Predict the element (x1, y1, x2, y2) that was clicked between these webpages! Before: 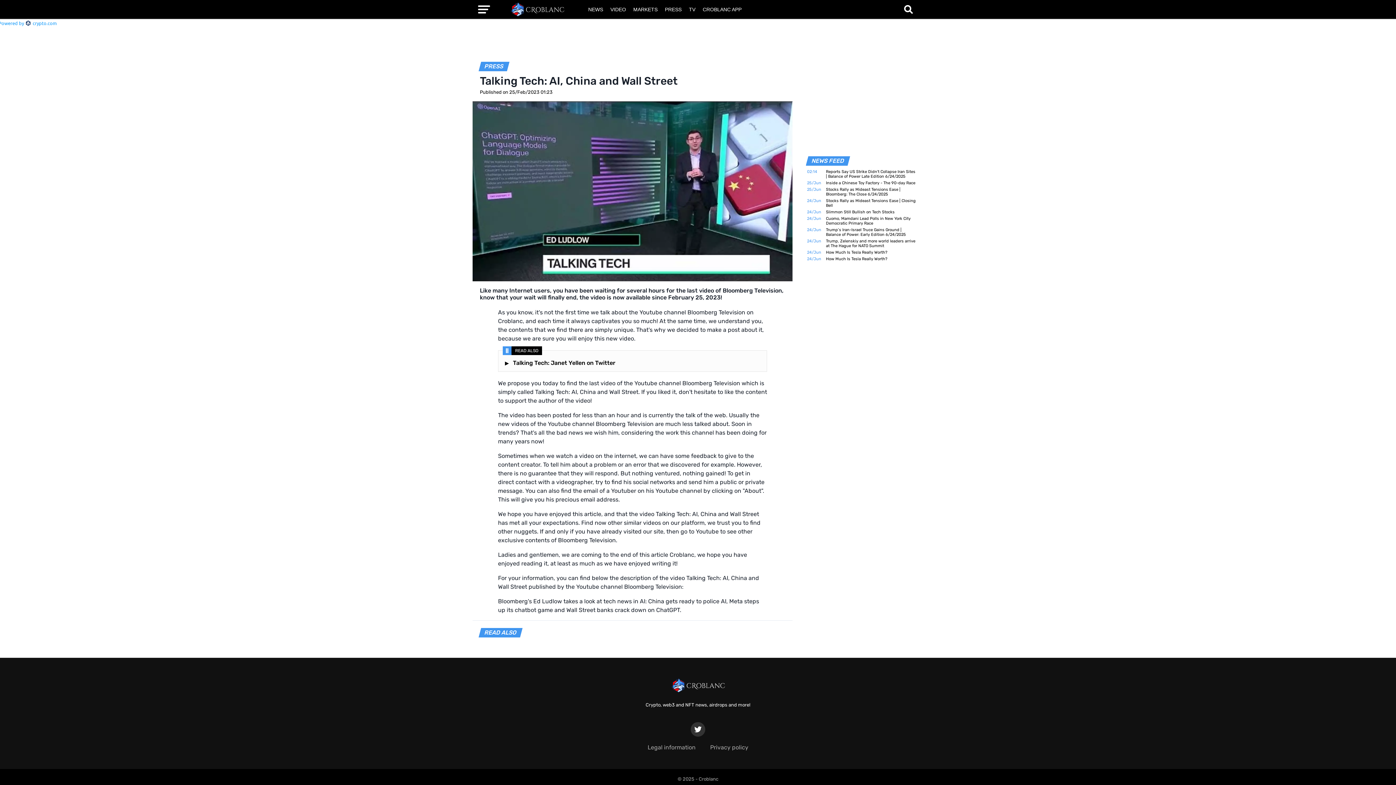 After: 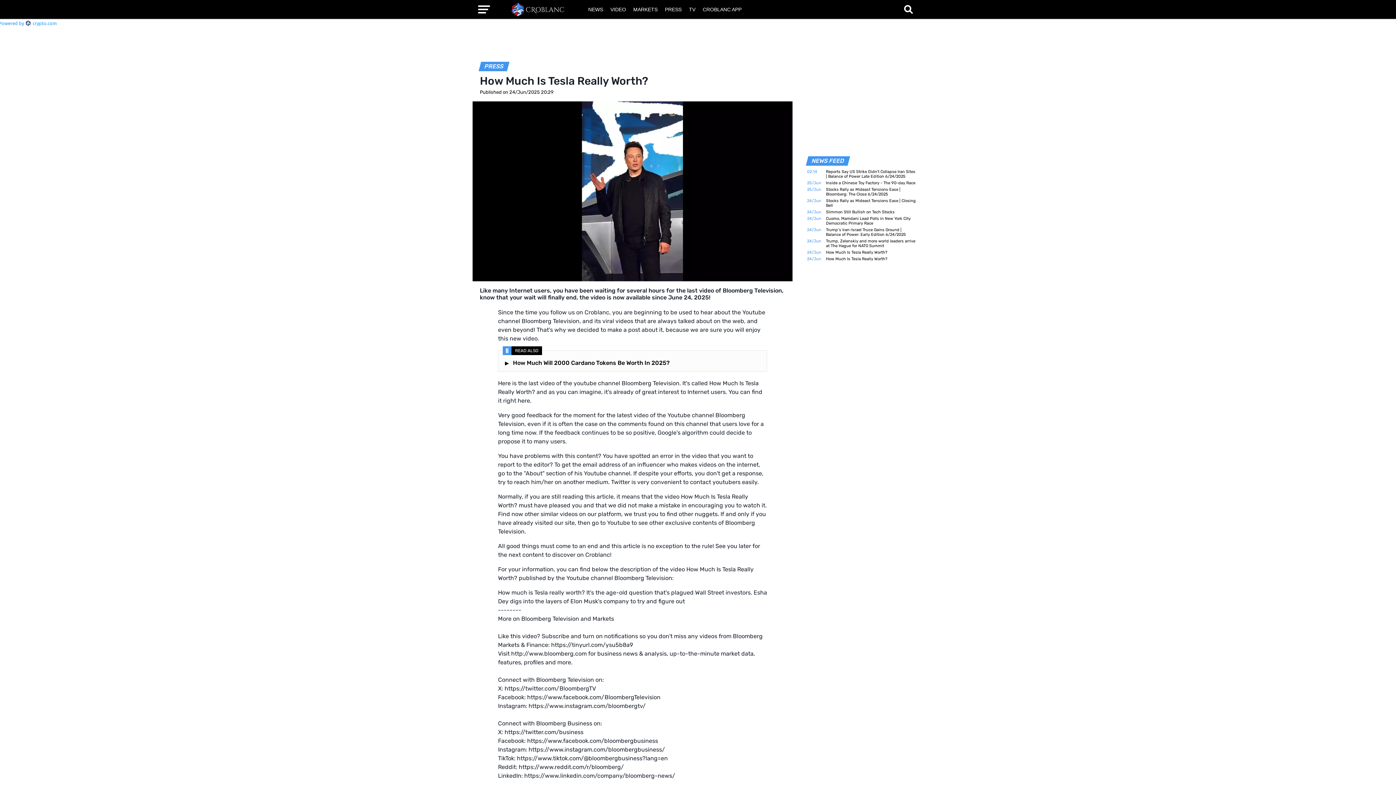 Action: bbox: (826, 250, 916, 254) label: How Much Is Tesla Really Worth?